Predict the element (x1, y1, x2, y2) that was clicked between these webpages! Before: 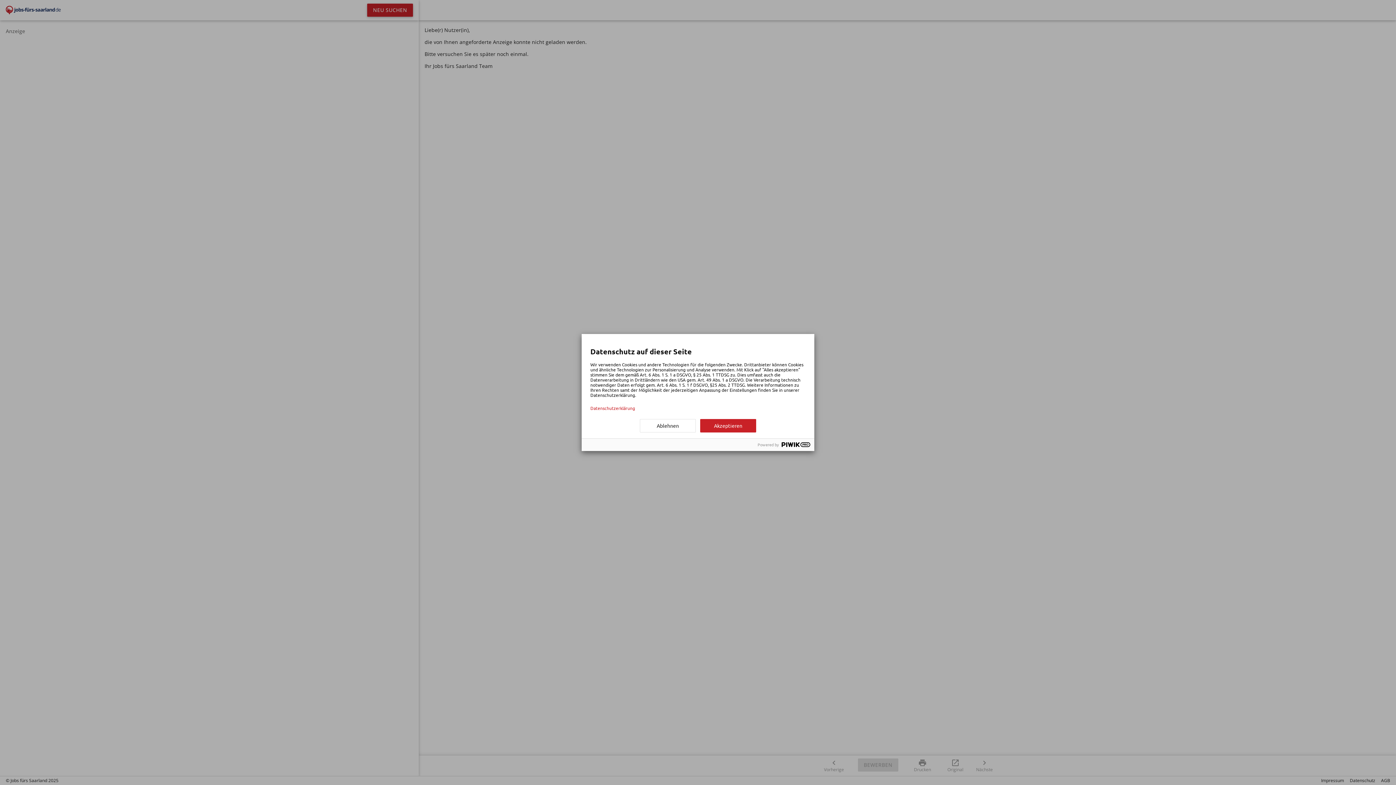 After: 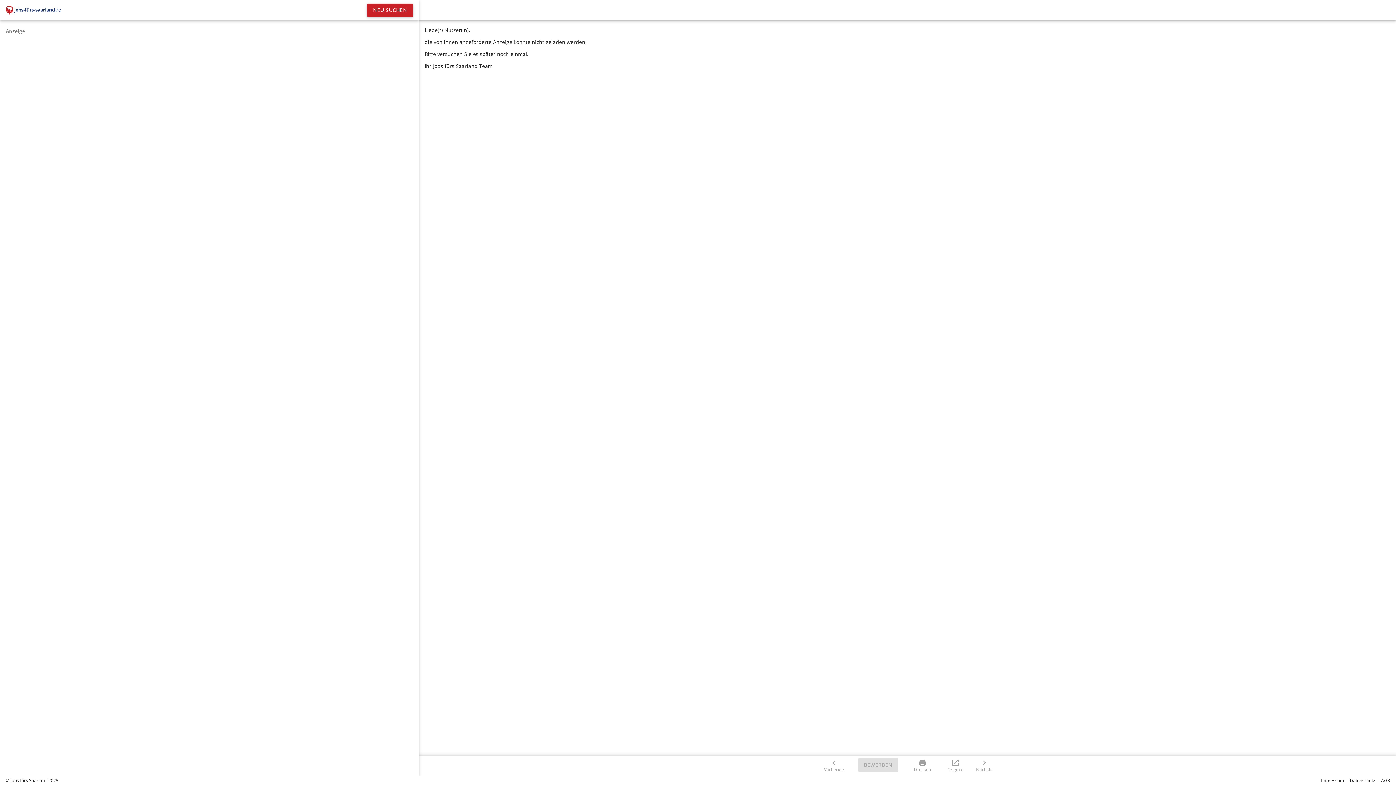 Action: label: Ablehnen bbox: (640, 419, 696, 432)